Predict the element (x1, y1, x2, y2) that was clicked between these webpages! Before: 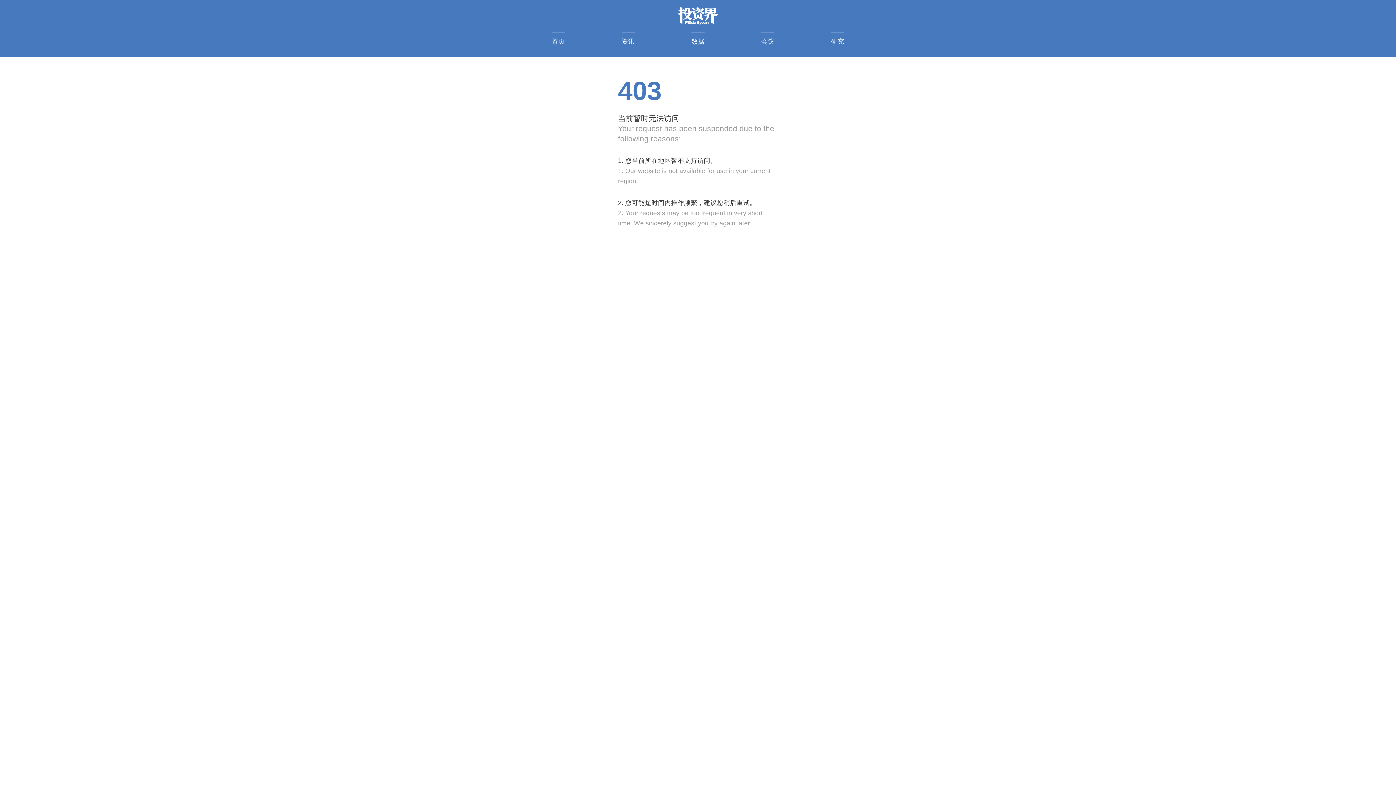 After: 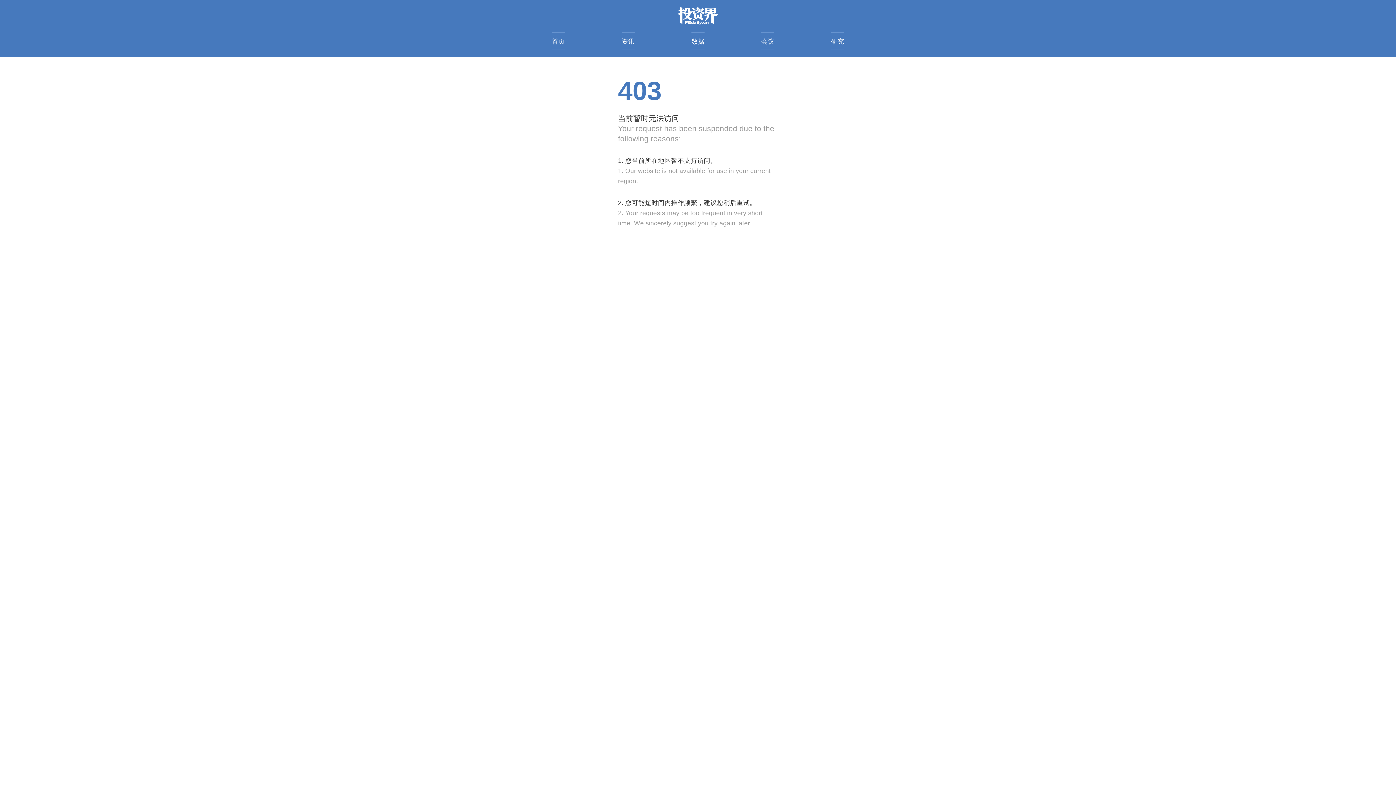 Action: bbox: (691, 32, 704, 49) label: 数据